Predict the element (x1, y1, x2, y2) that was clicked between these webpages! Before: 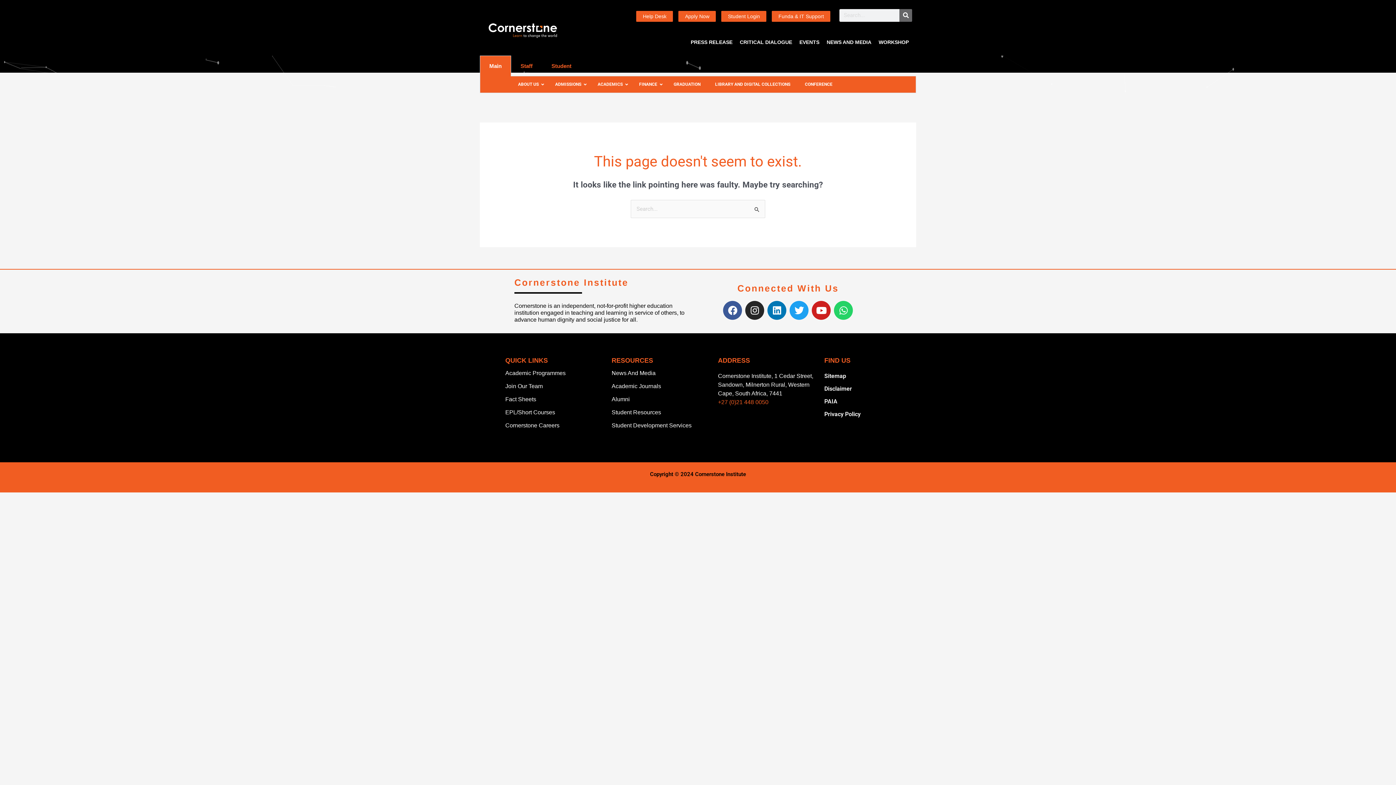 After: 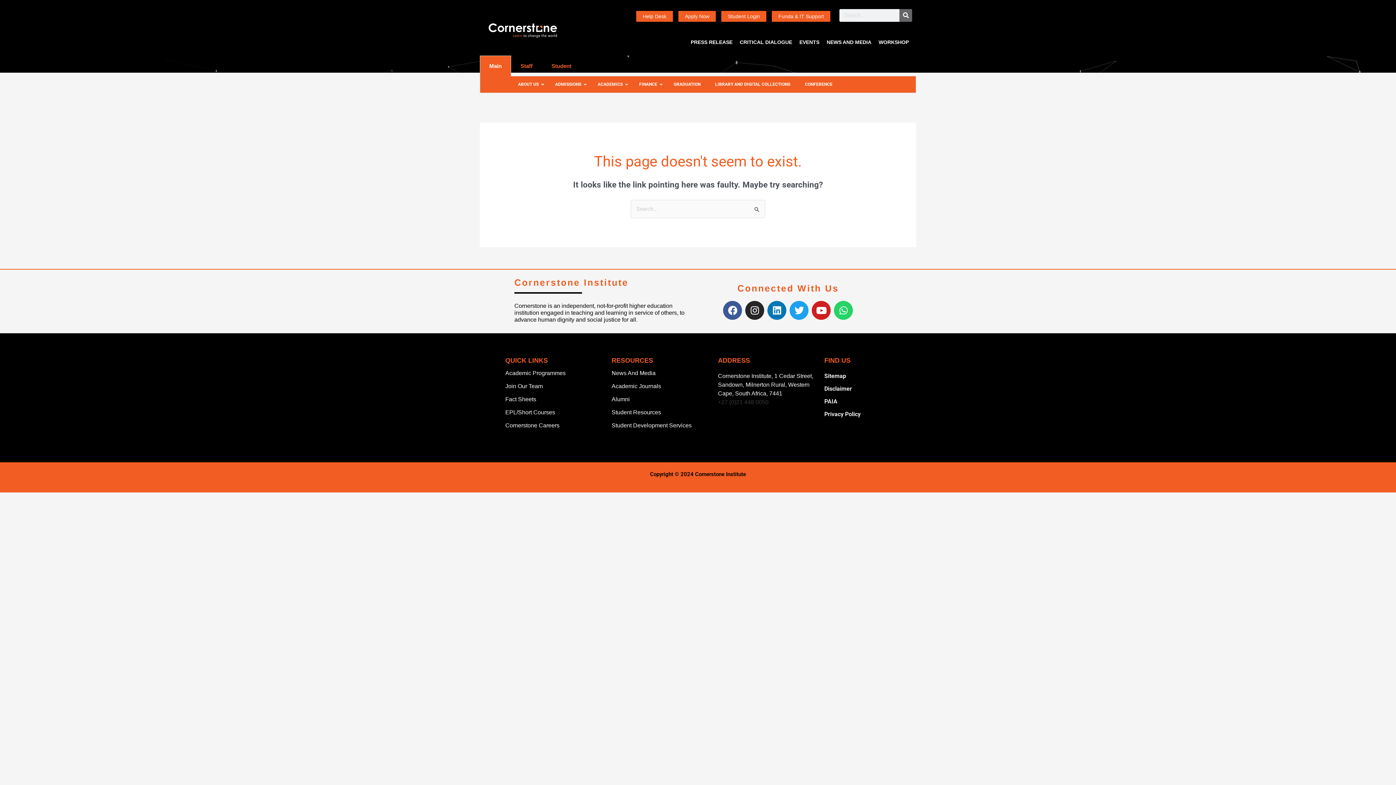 Action: bbox: (718, 399, 768, 405) label: +27 (0)21 448 0050